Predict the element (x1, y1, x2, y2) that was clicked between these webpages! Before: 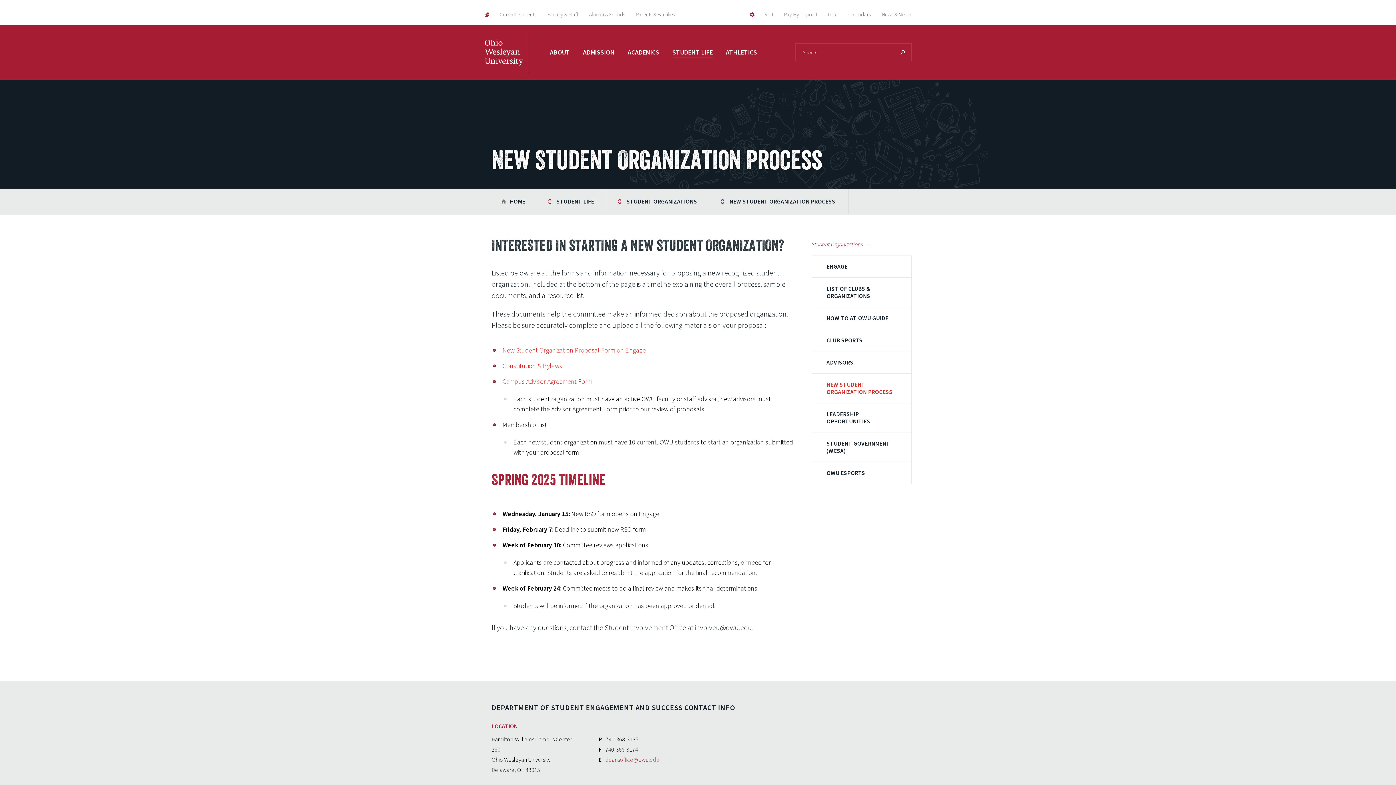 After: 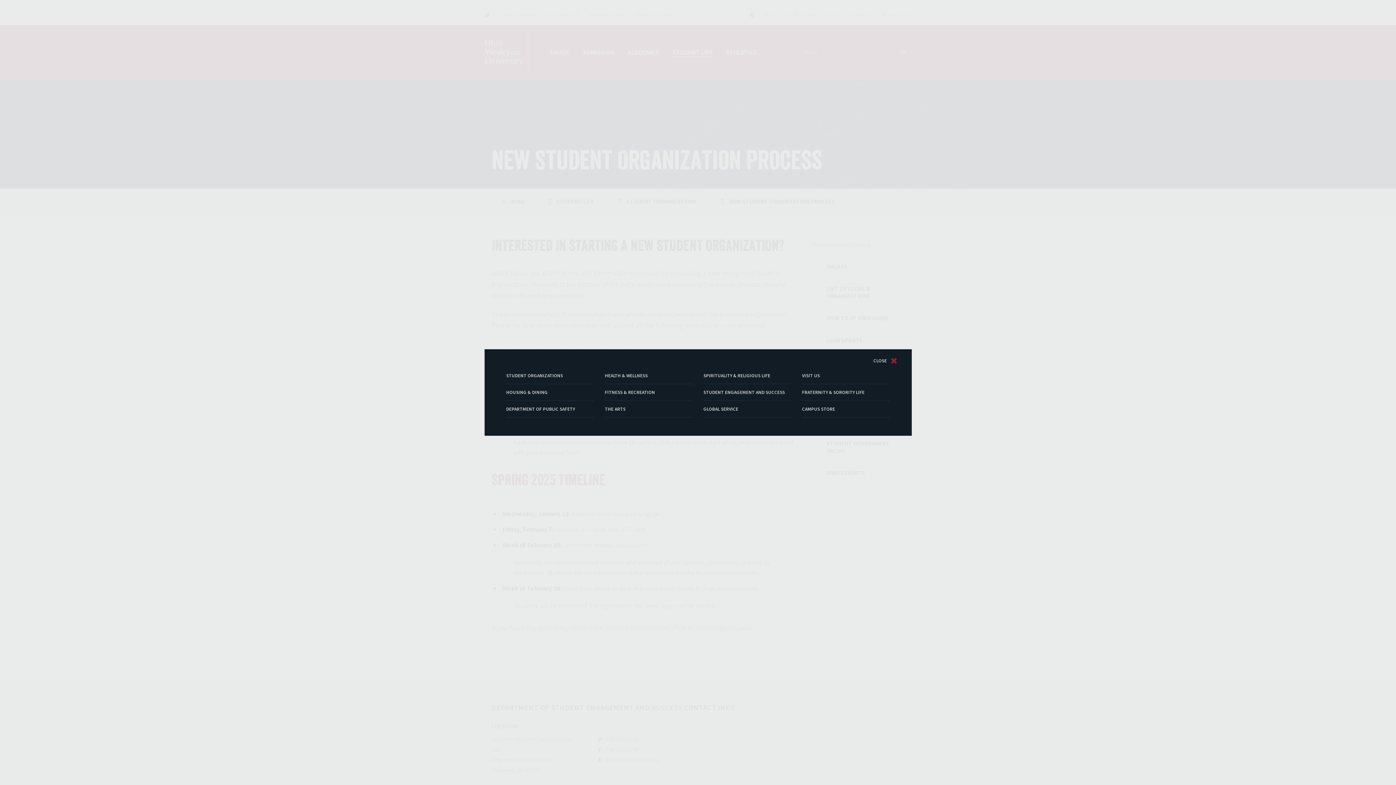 Action: bbox: (607, 188, 709, 214) label: STUDENT ORGANIZATIONS